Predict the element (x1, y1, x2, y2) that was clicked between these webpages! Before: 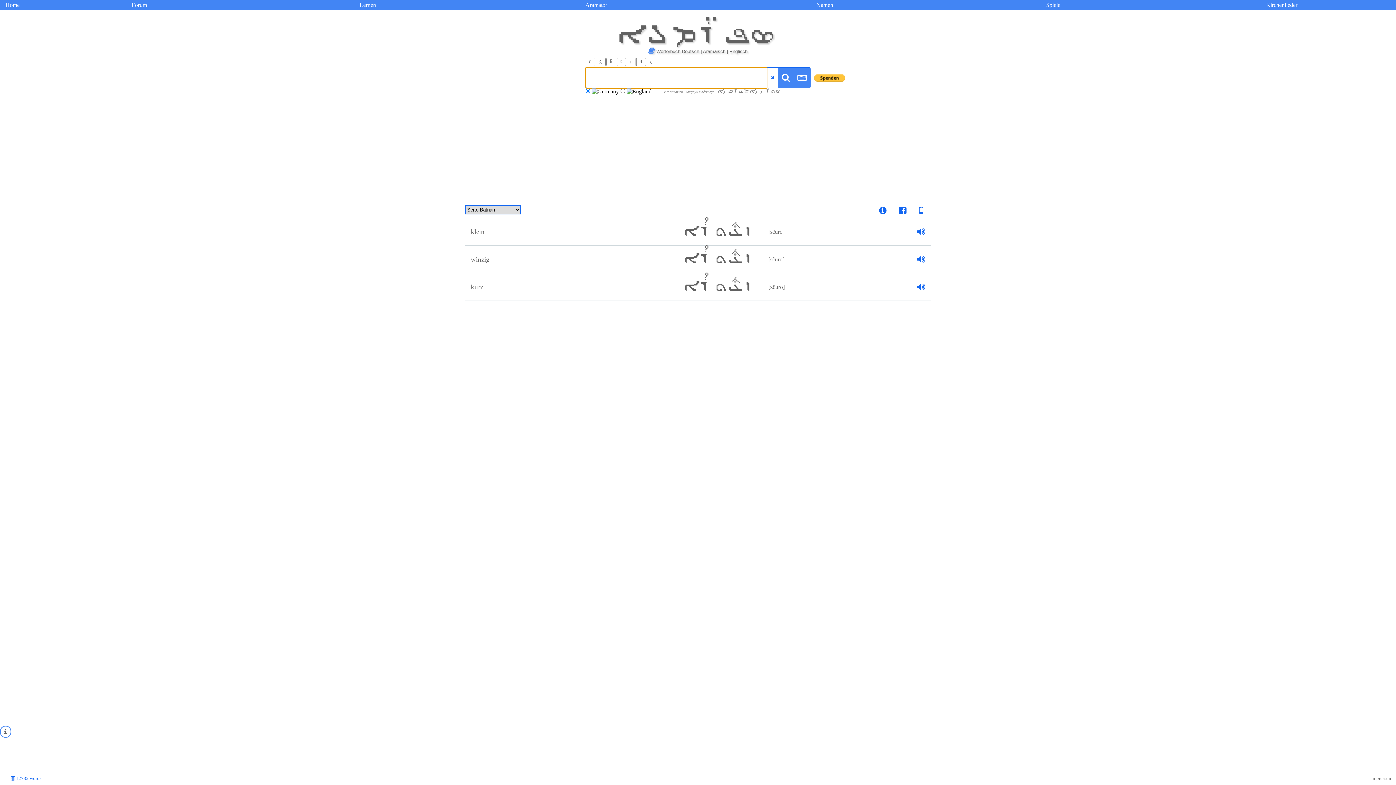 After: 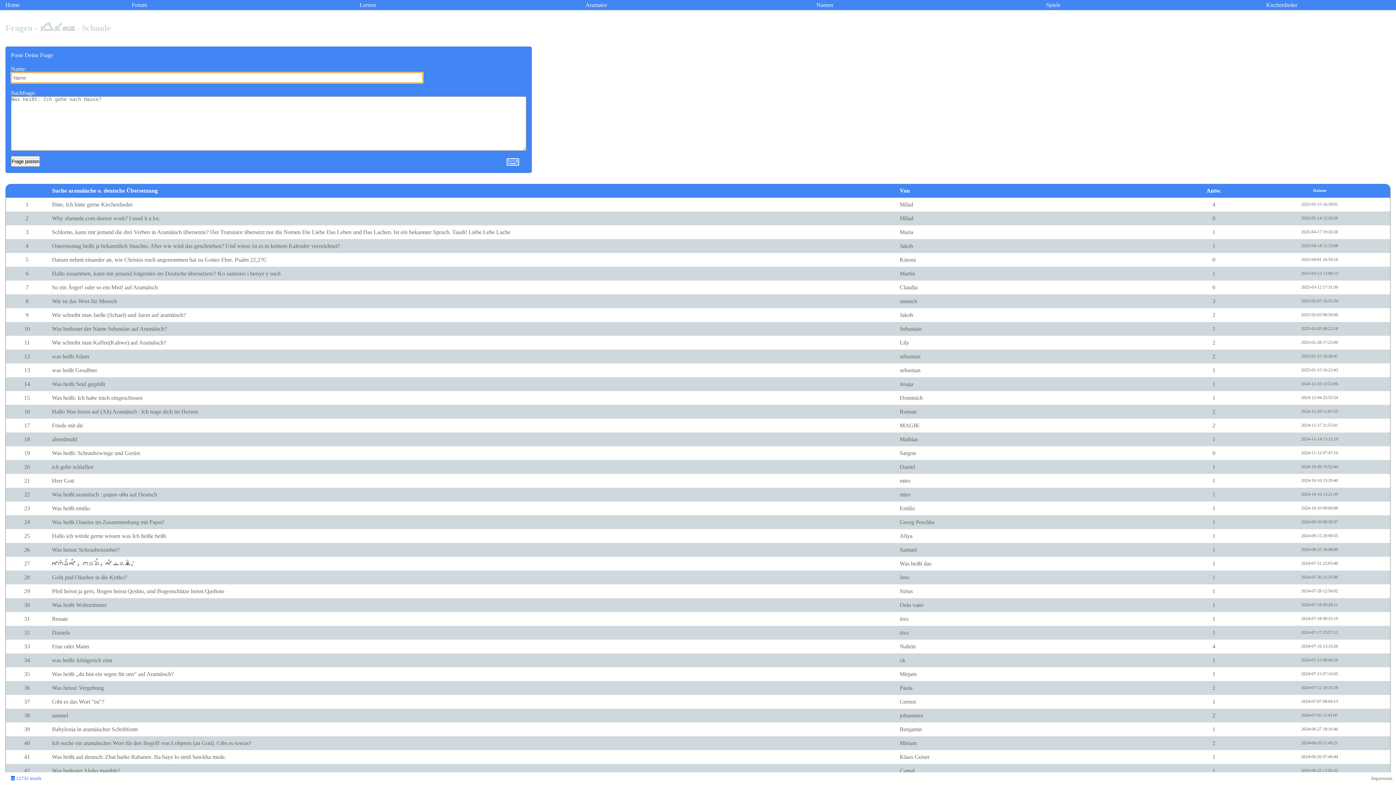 Action: bbox: (25, 0, 253, 10) label: Forum